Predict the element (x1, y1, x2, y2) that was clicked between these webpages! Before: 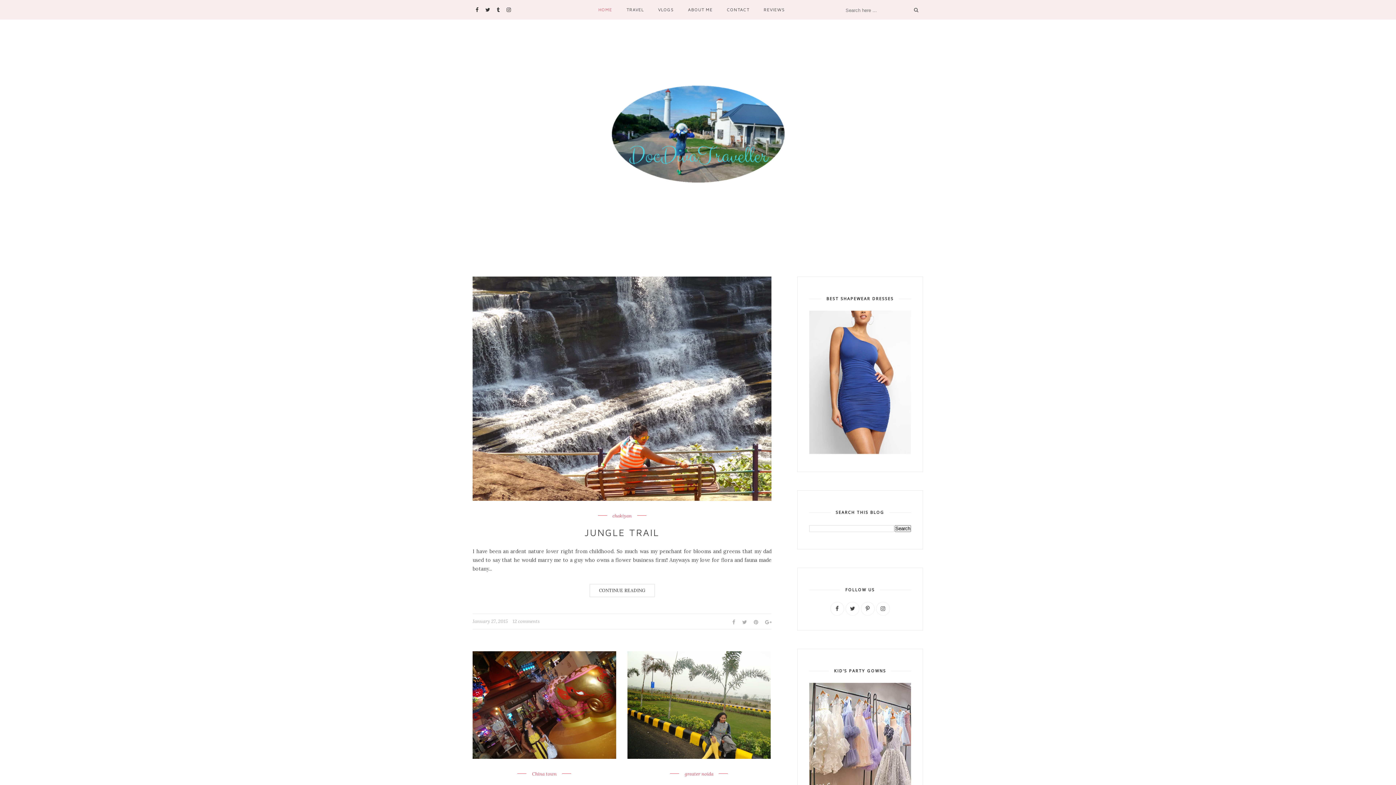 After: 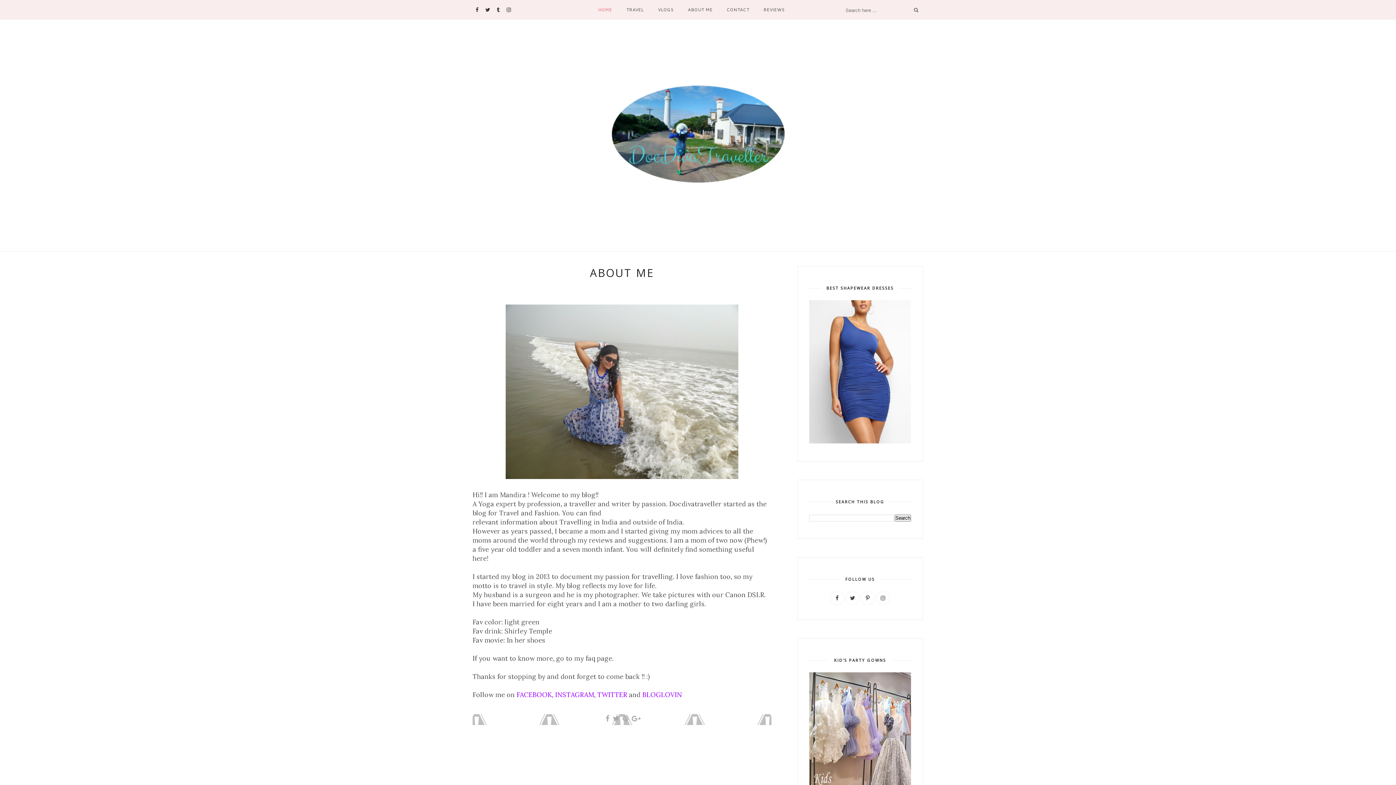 Action: label: ABOUT ME bbox: (688, 0, 712, 19)